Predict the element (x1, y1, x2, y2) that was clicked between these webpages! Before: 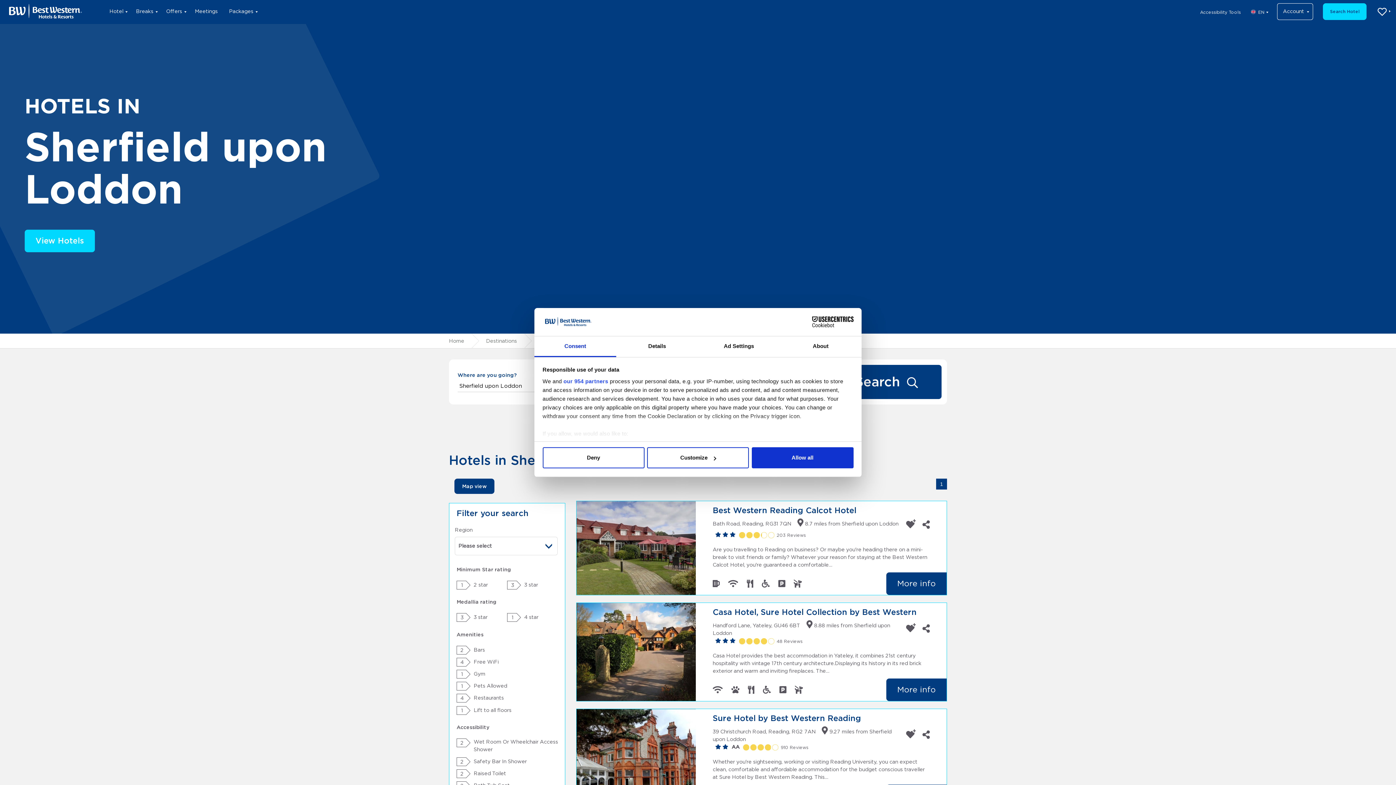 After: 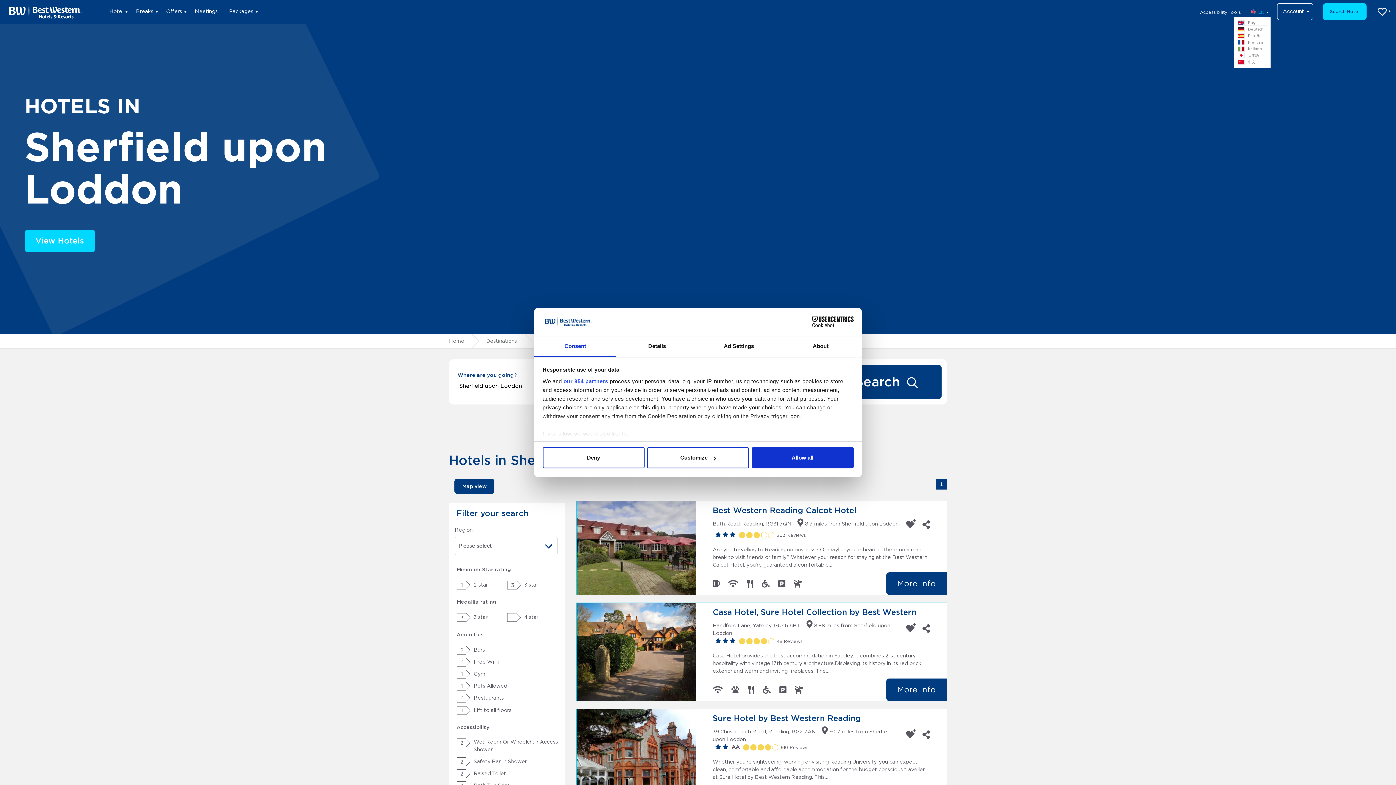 Action: bbox: (1241, 0, 1270, 24) label:  EN